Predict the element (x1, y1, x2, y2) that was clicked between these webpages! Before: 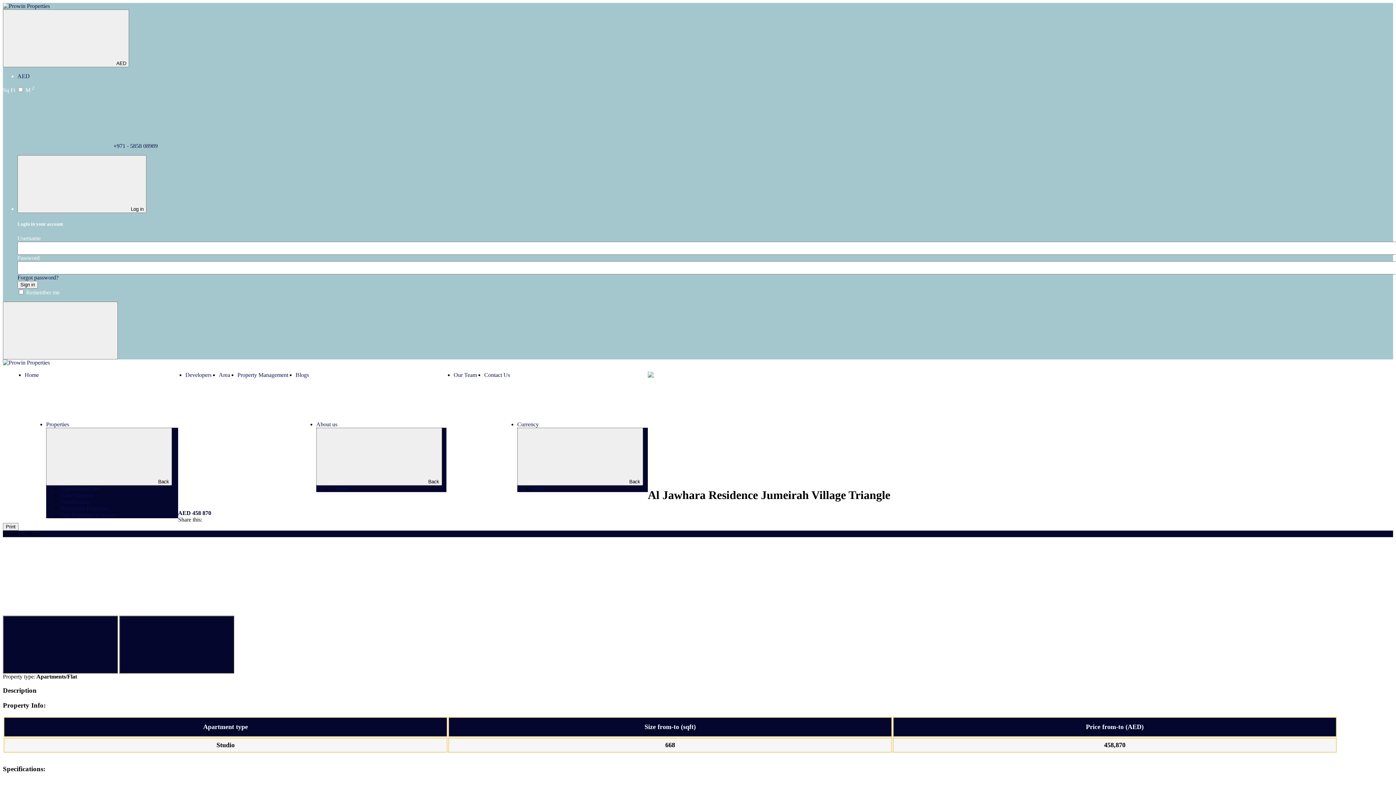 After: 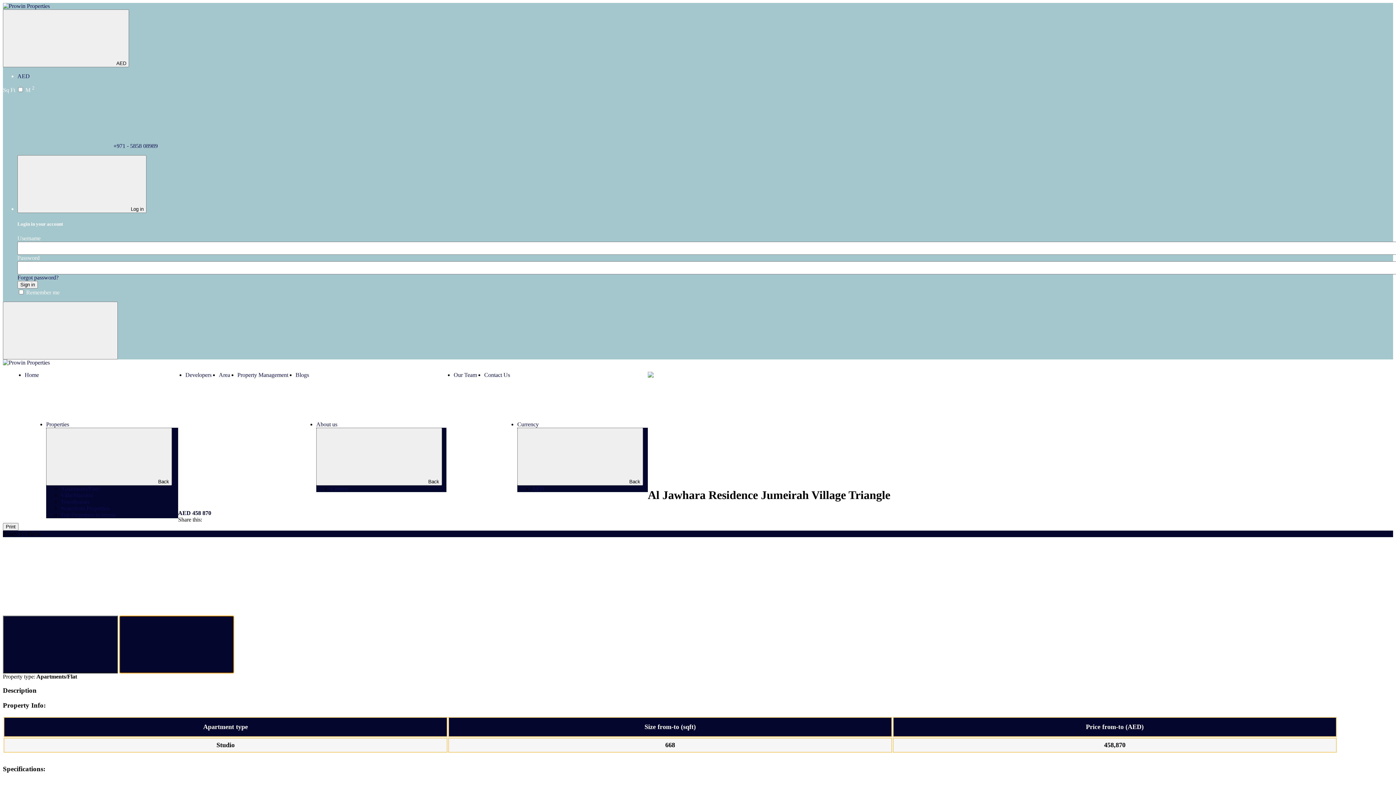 Action: bbox: (119, 615, 234, 673)